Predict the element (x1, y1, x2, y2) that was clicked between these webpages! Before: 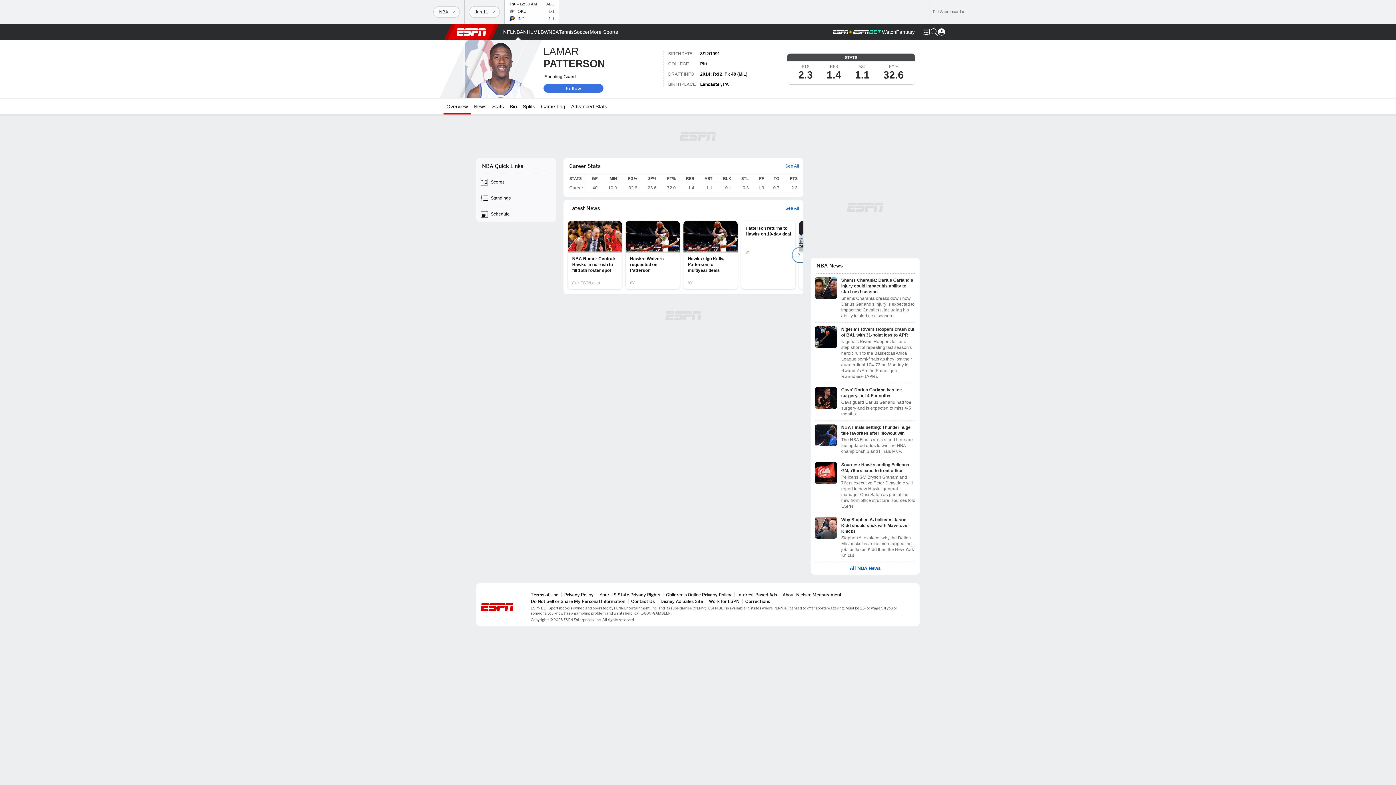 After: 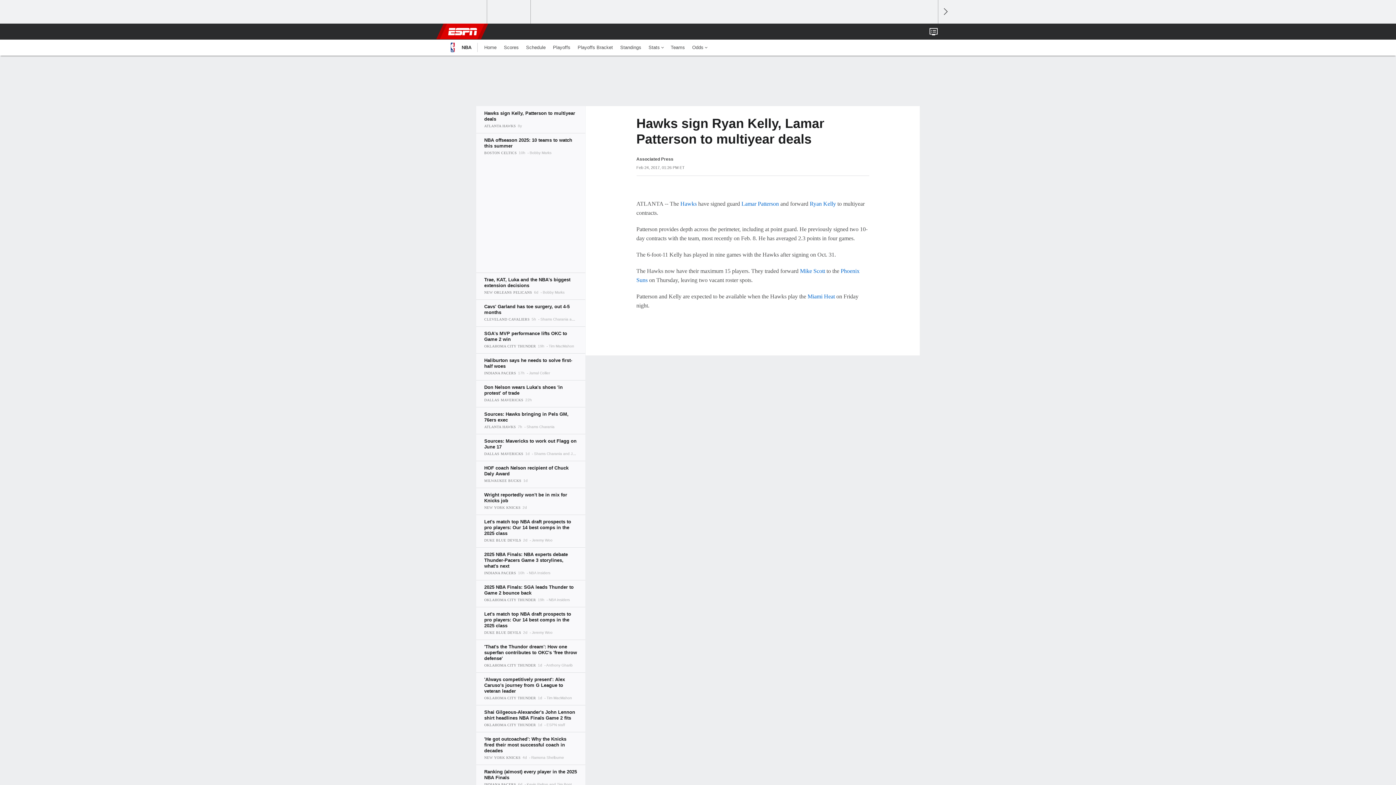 Action: label: Hawks sign Kelly, Patterson to multiyear deals bbox: (683, 221, 737, 289)